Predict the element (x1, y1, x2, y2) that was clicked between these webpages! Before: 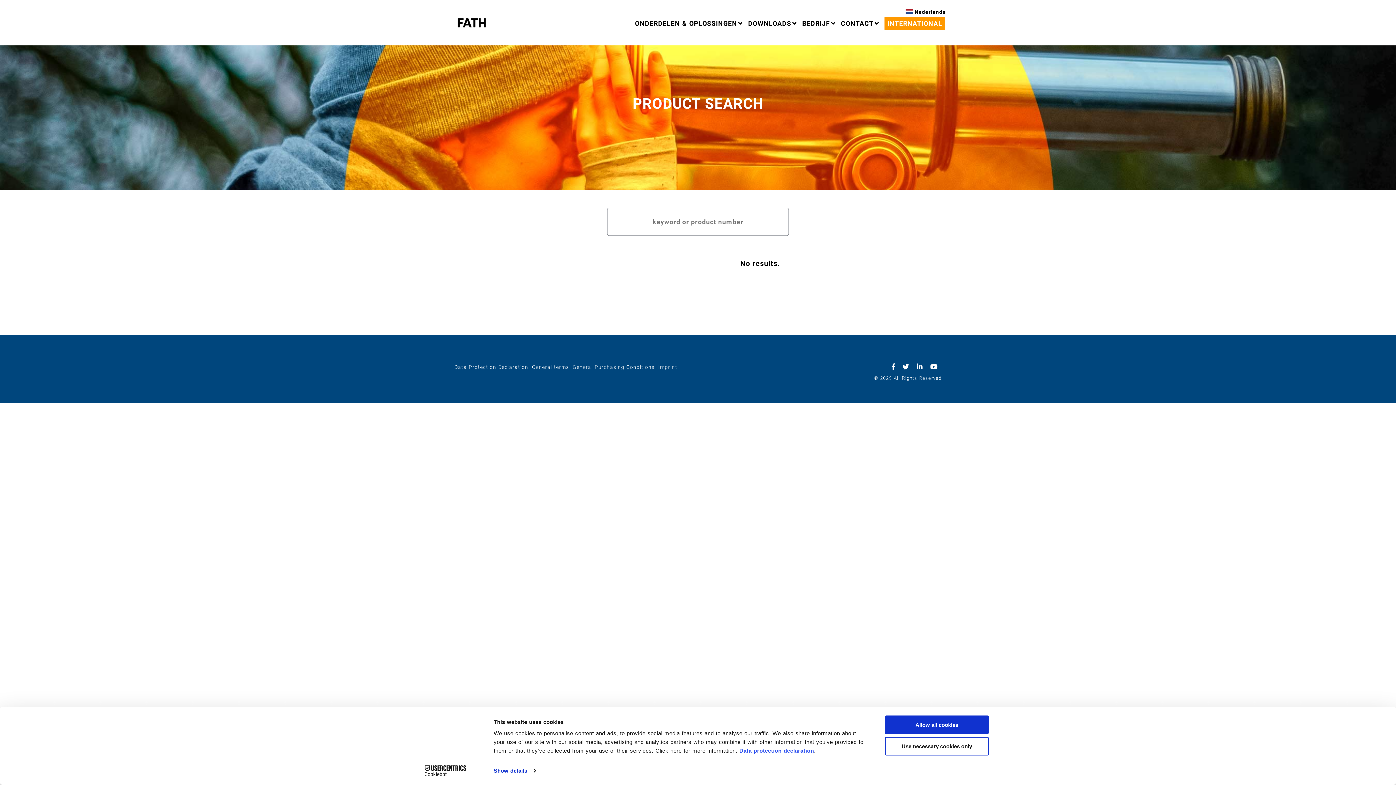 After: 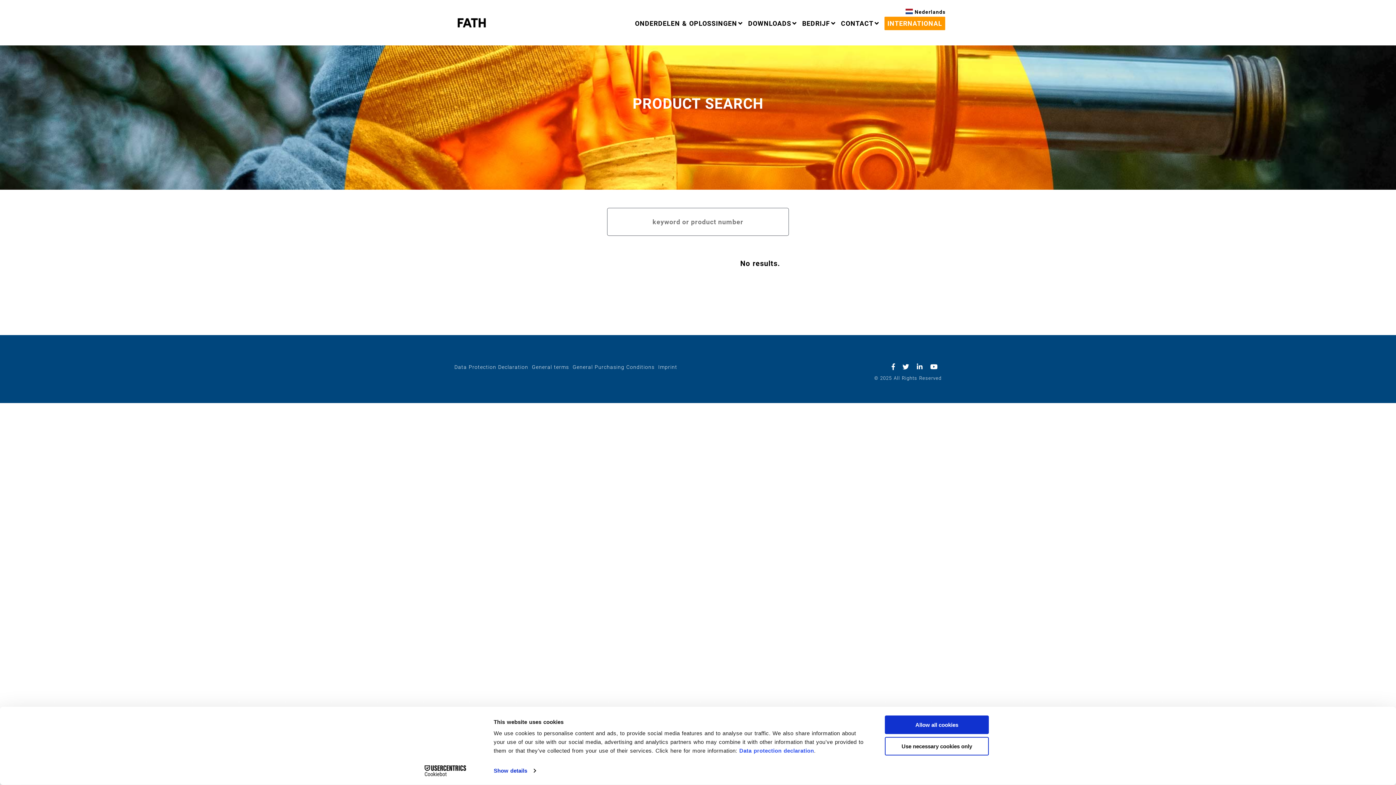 Action: bbox: (890, 361, 897, 370)